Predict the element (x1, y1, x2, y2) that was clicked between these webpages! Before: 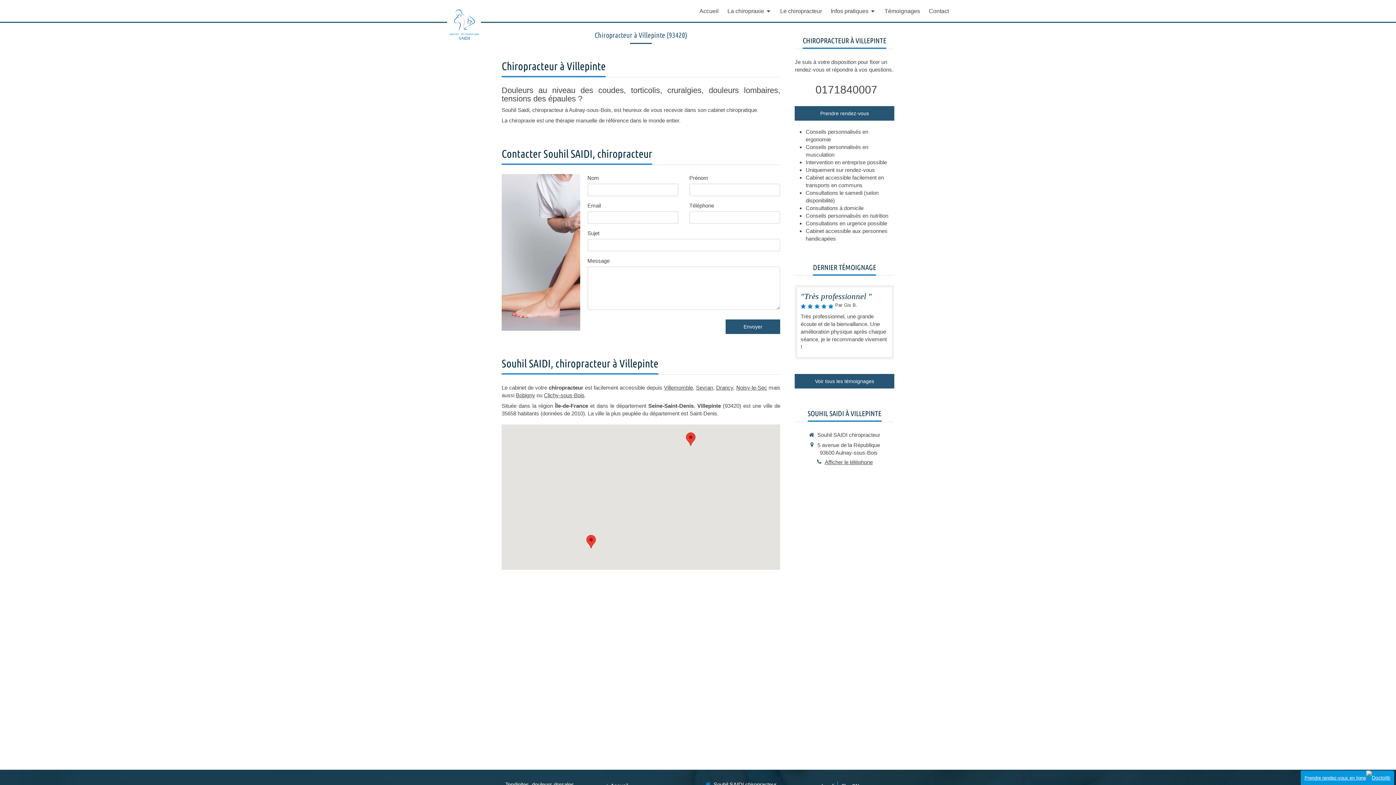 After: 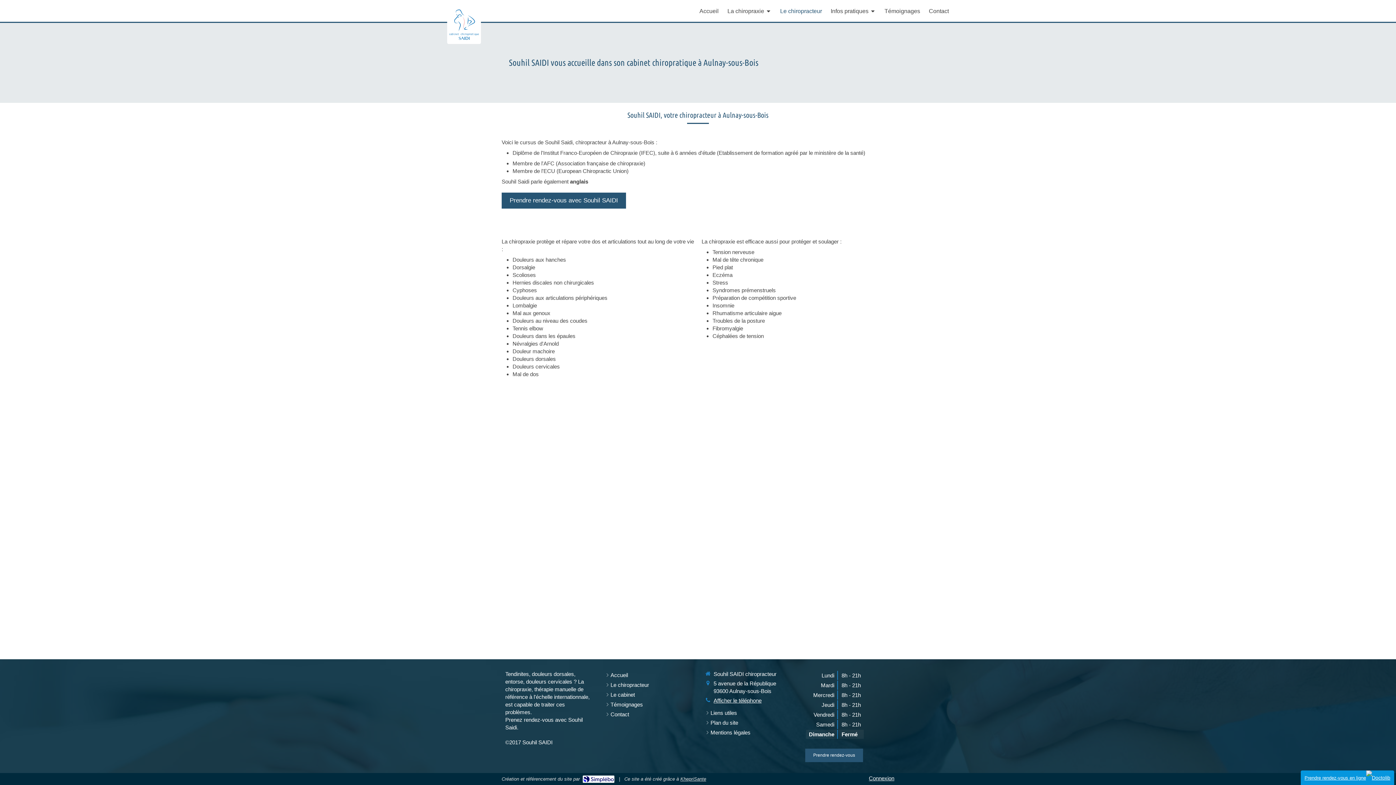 Action: label: Le chiropracteur bbox: (776, 3, 825, 18)